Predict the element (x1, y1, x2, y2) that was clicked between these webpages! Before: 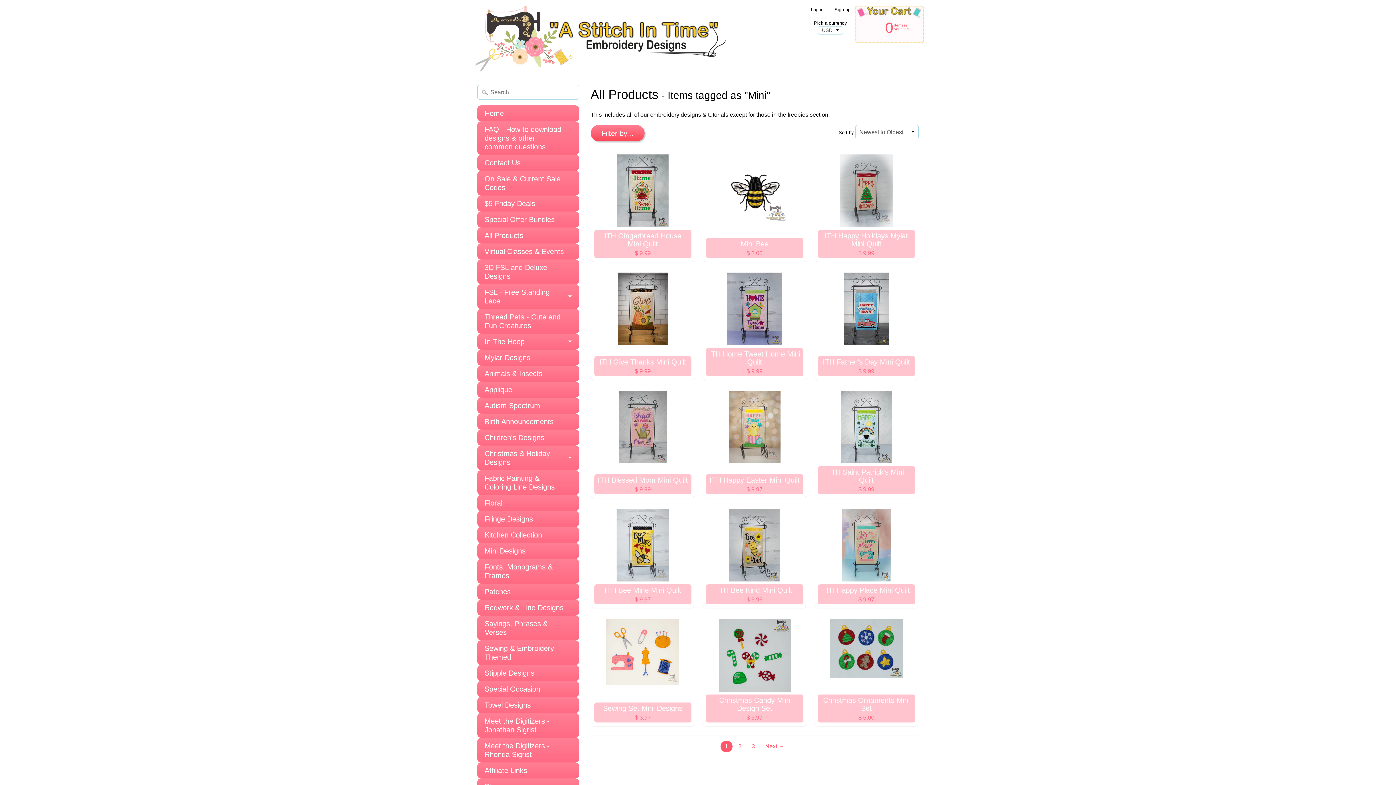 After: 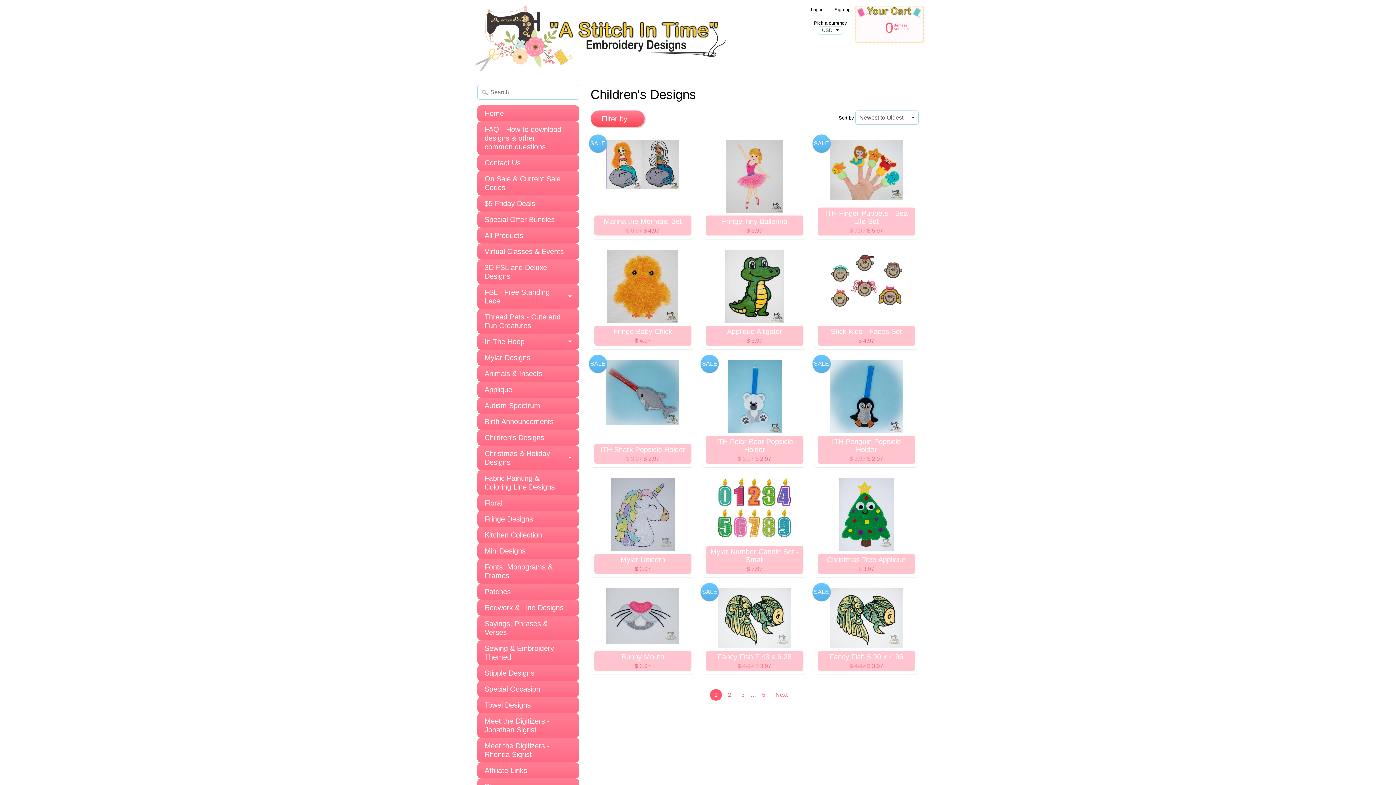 Action: label: Children's Designs bbox: (477, 429, 579, 445)